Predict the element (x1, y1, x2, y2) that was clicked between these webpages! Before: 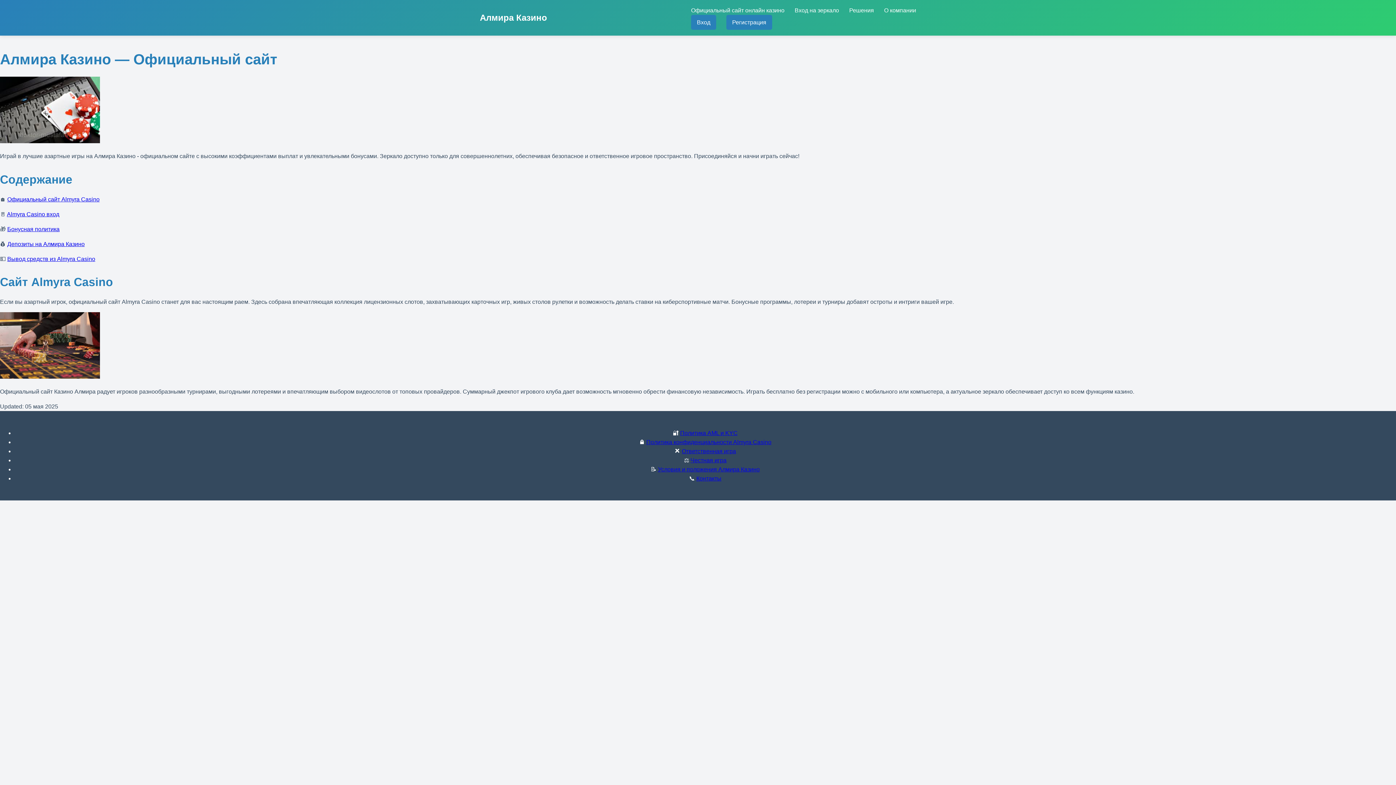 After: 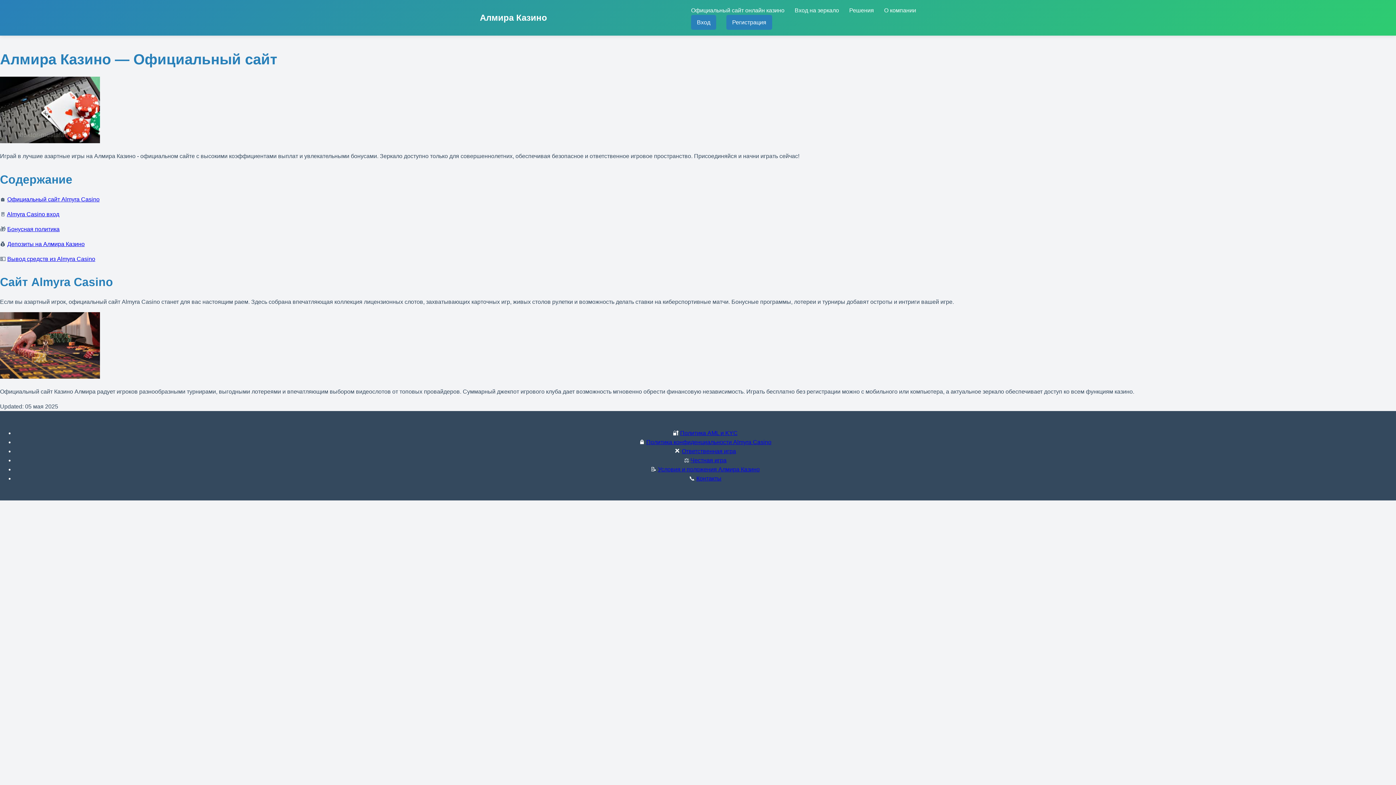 Action: bbox: (646, 439, 771, 445) label: Политика конфиденциальности Almyra Casino